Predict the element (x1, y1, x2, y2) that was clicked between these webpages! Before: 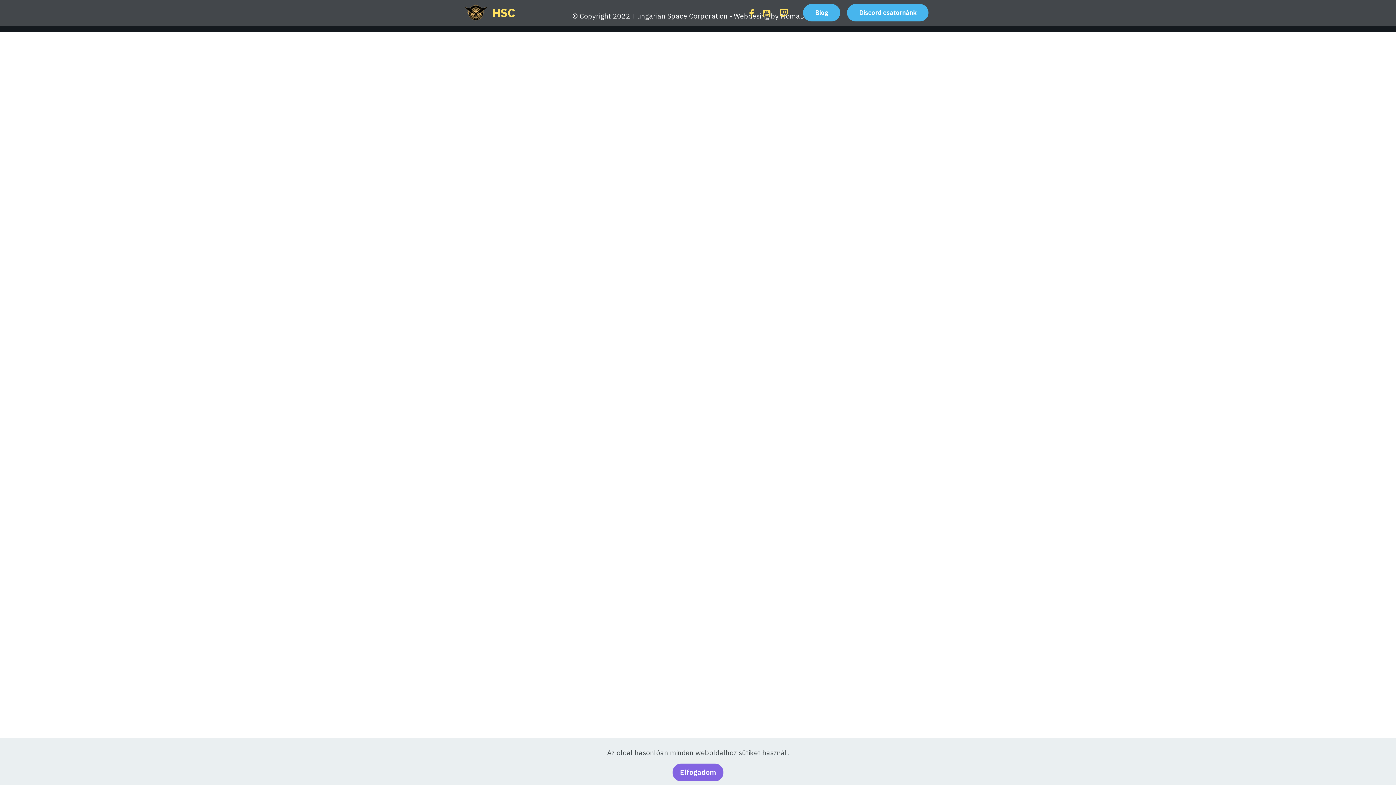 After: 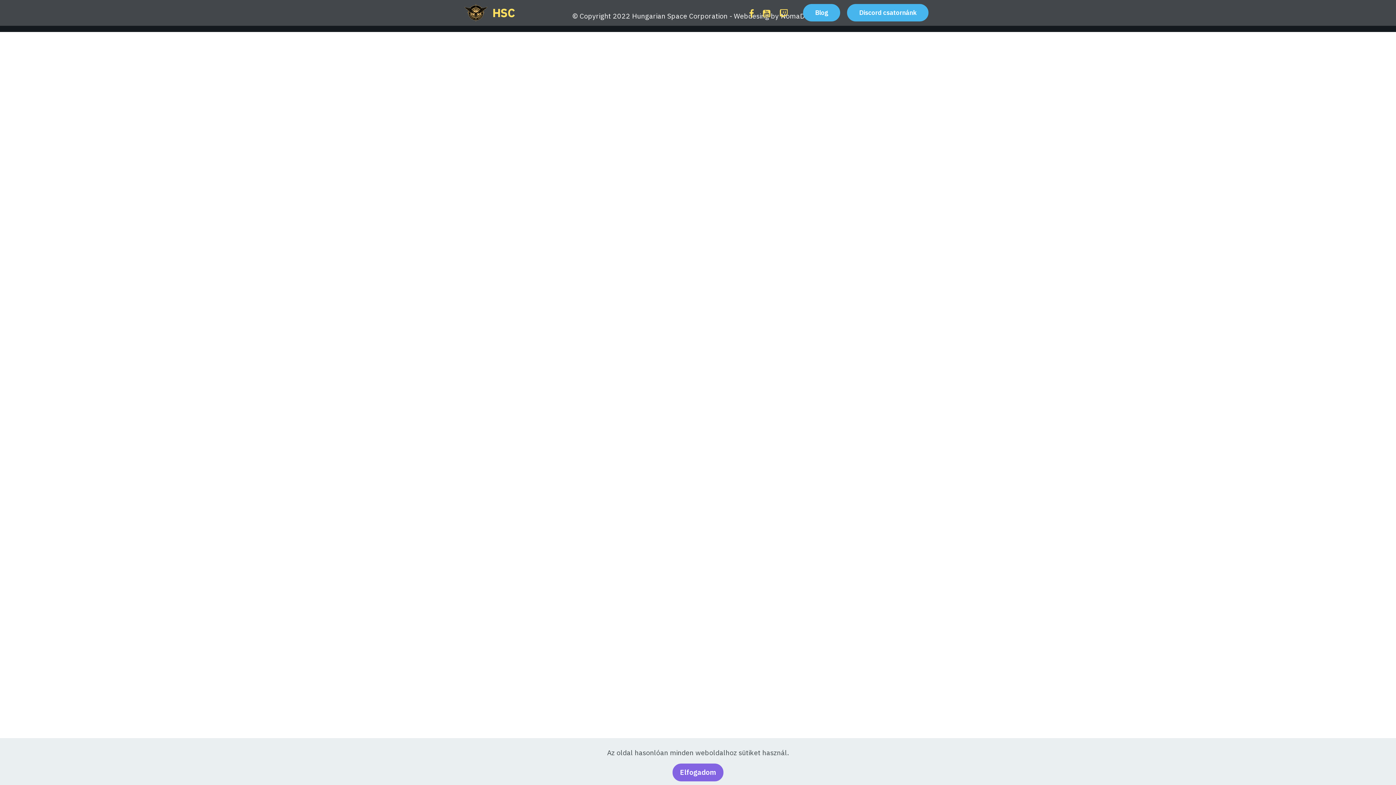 Action: bbox: (746, 6, 760, 20)